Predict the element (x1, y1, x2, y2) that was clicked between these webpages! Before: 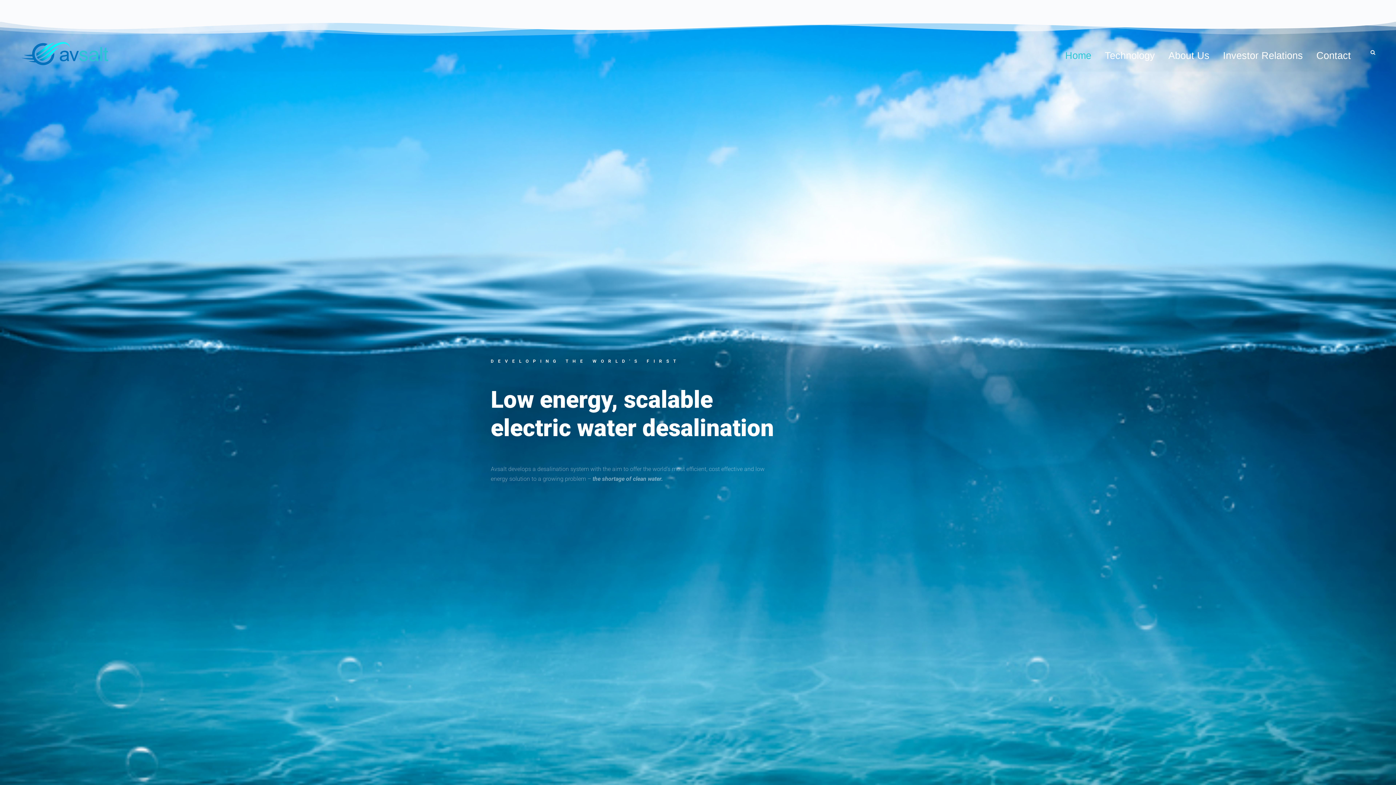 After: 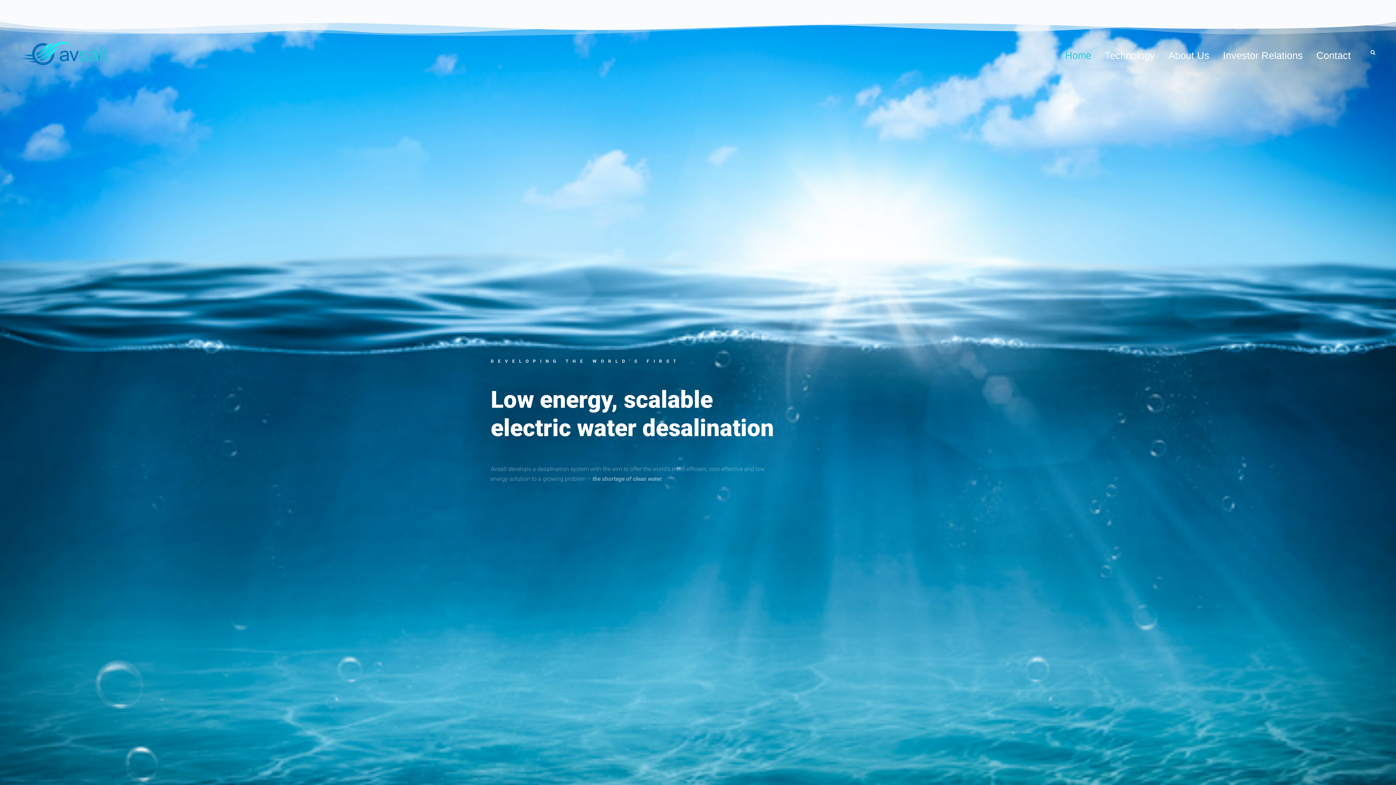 Action: bbox: (20, 50, 111, 56)